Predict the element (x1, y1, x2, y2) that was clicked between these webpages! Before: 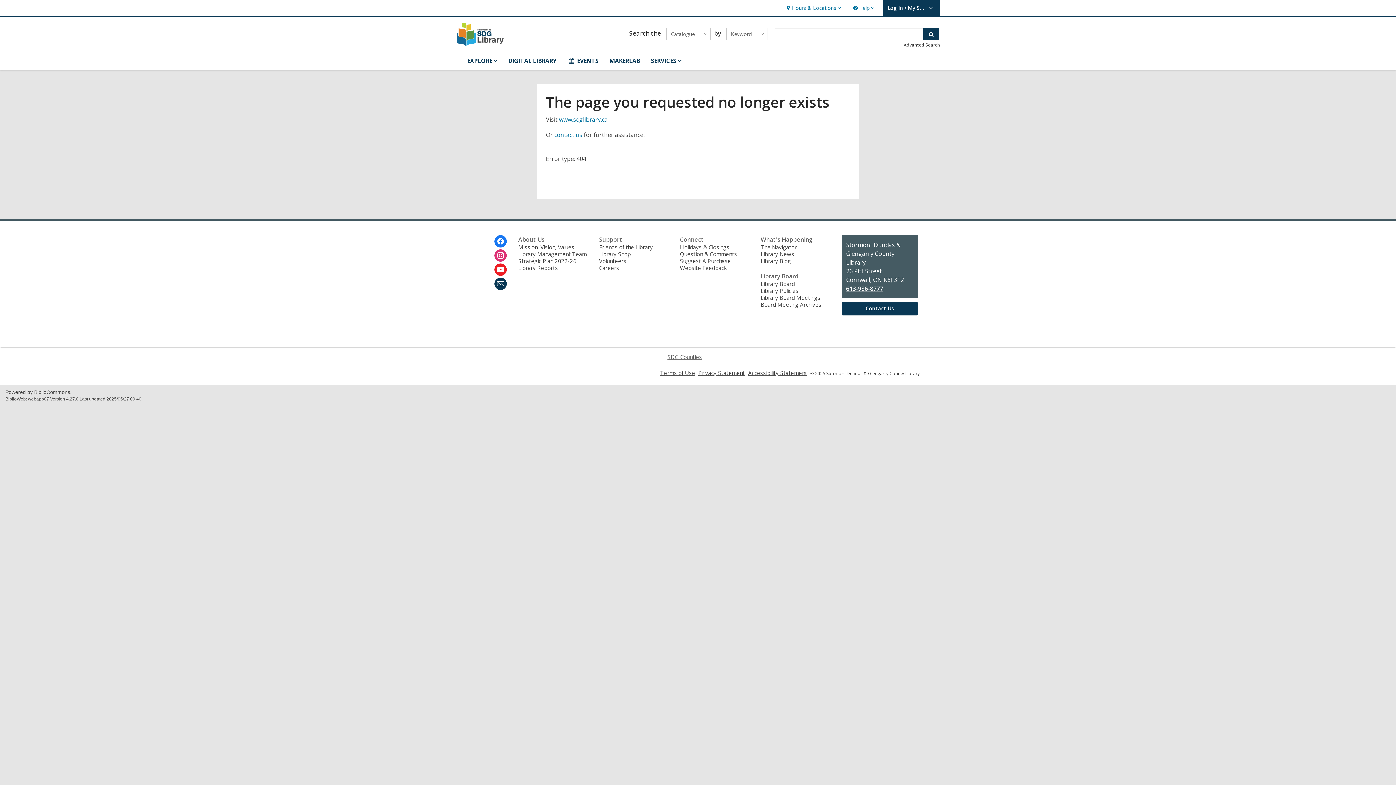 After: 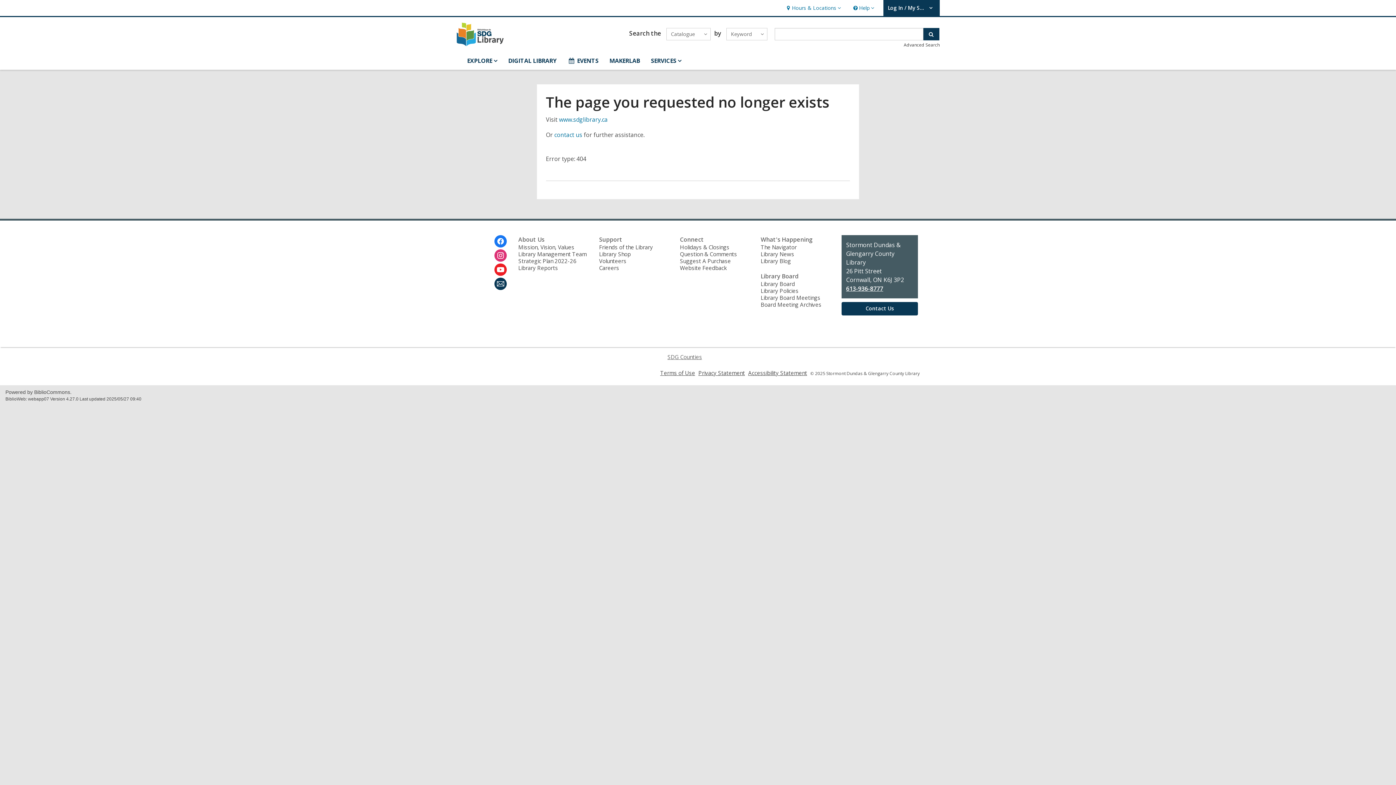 Action: label: Terms of Use
, opens a new window bbox: (660, 369, 695, 376)